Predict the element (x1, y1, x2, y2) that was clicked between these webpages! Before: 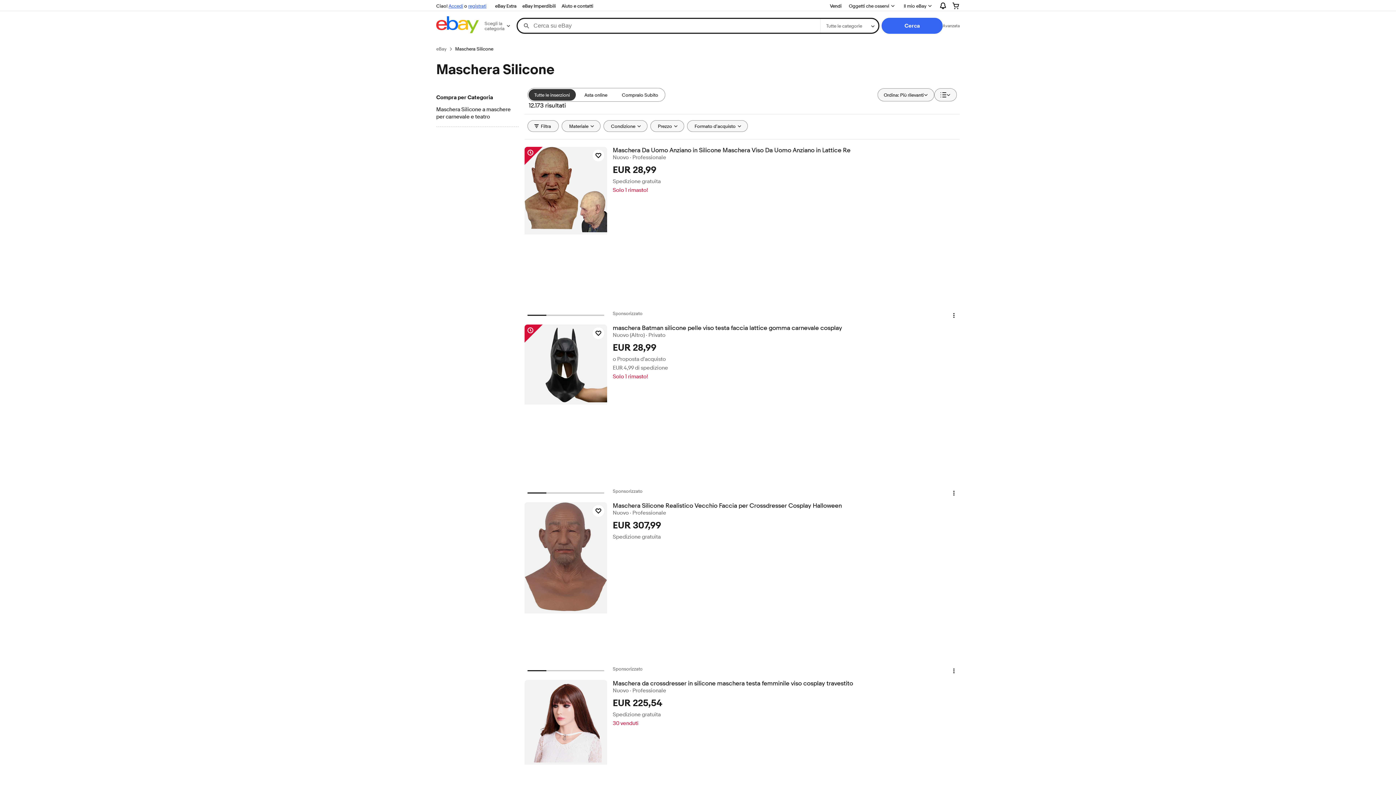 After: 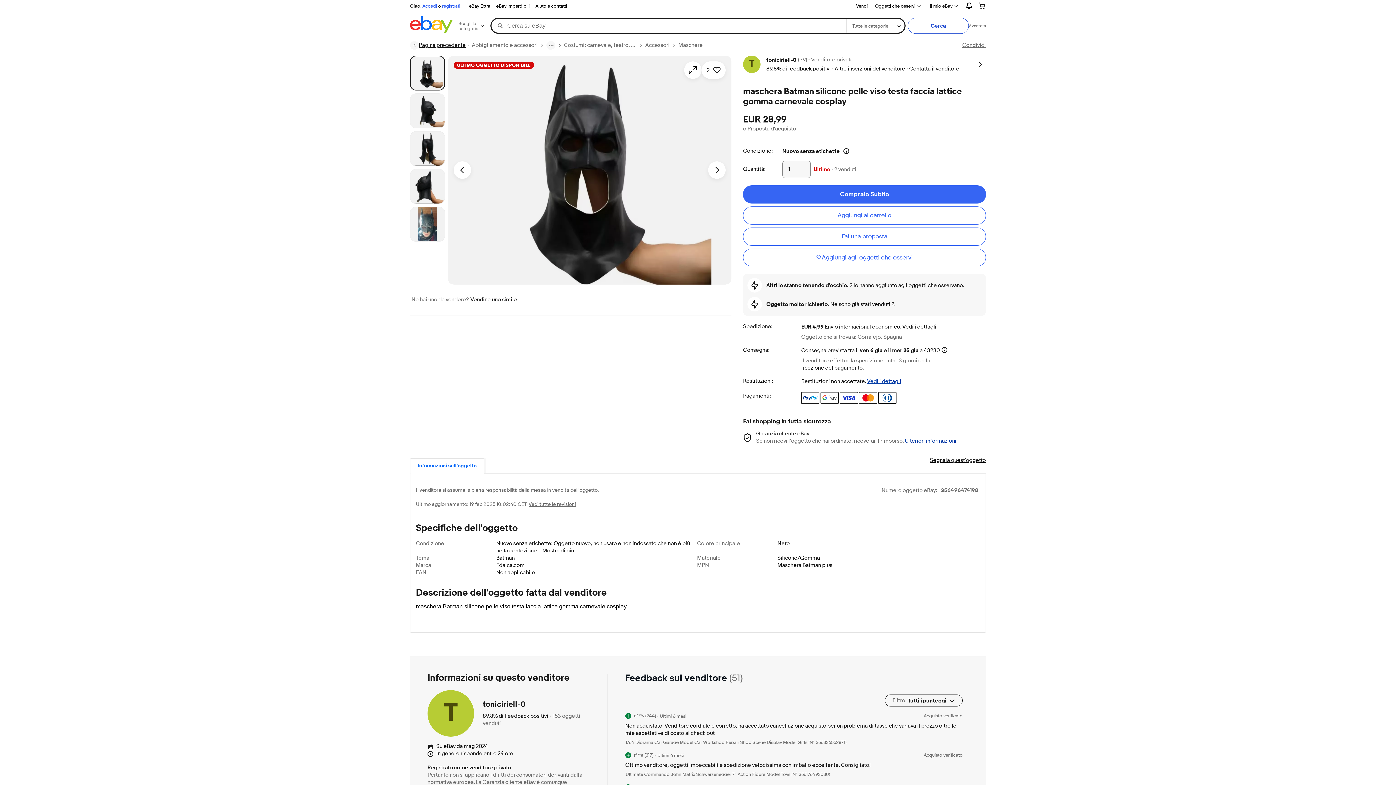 Action: bbox: (524, 324, 607, 404)